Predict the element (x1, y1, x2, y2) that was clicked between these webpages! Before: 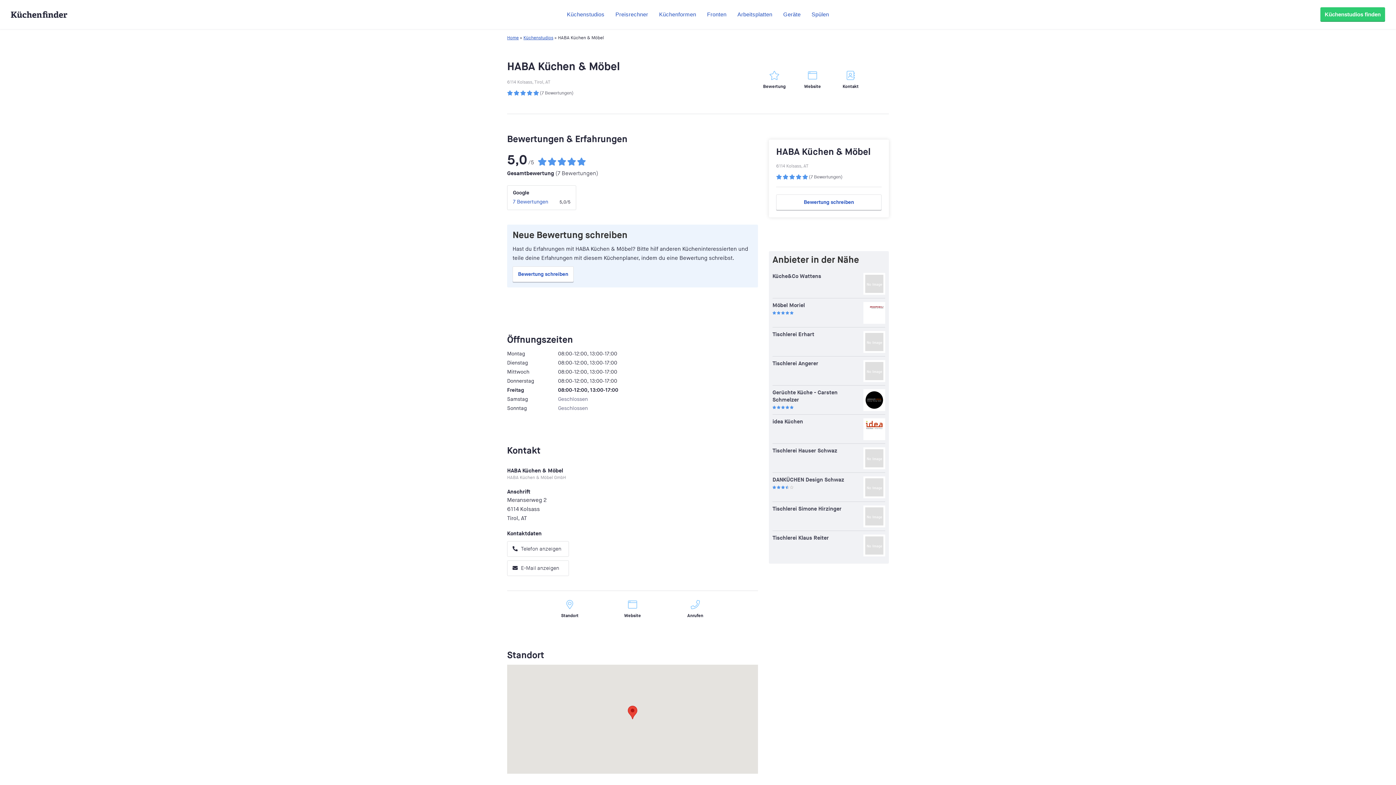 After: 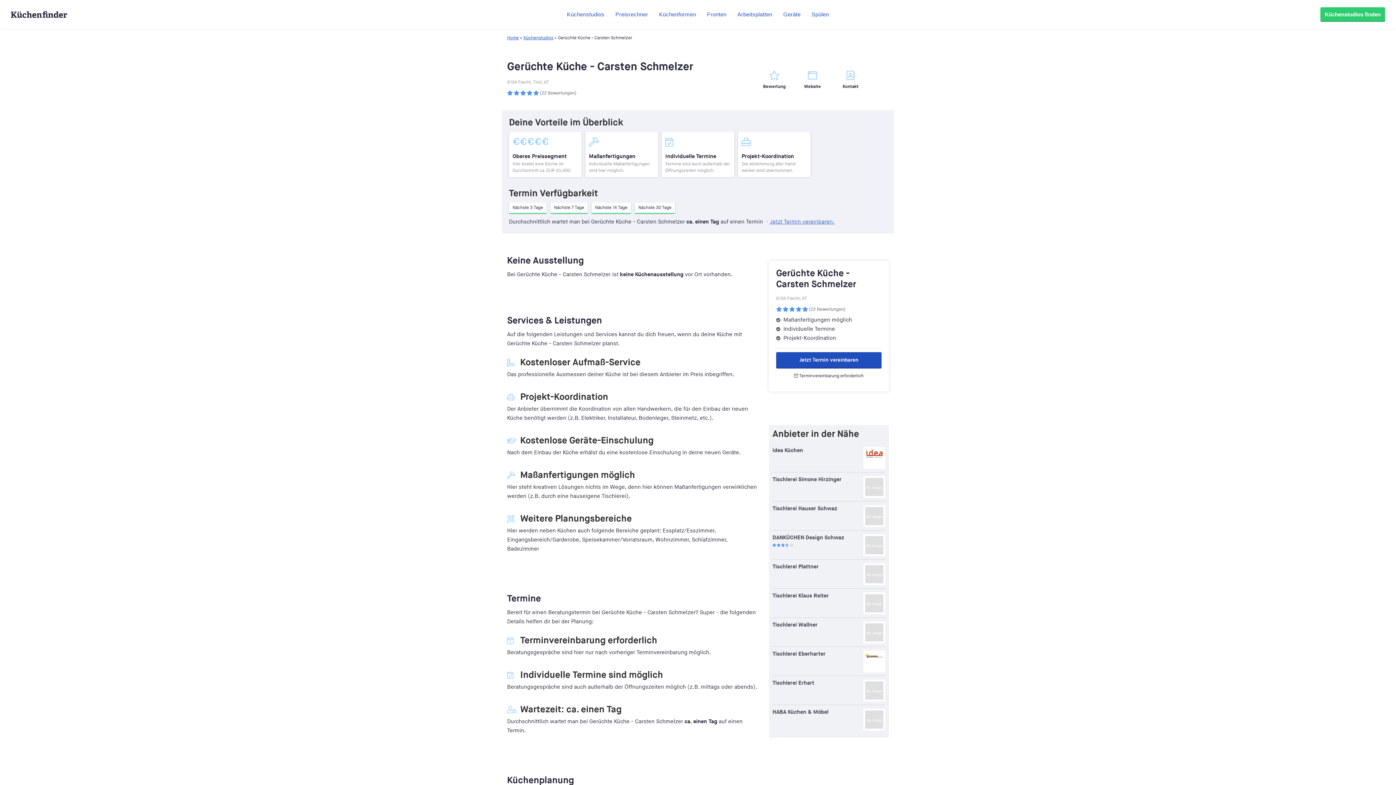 Action: label: Gerüchte Küche - Carsten Schmelzer bbox: (772, 389, 860, 404)